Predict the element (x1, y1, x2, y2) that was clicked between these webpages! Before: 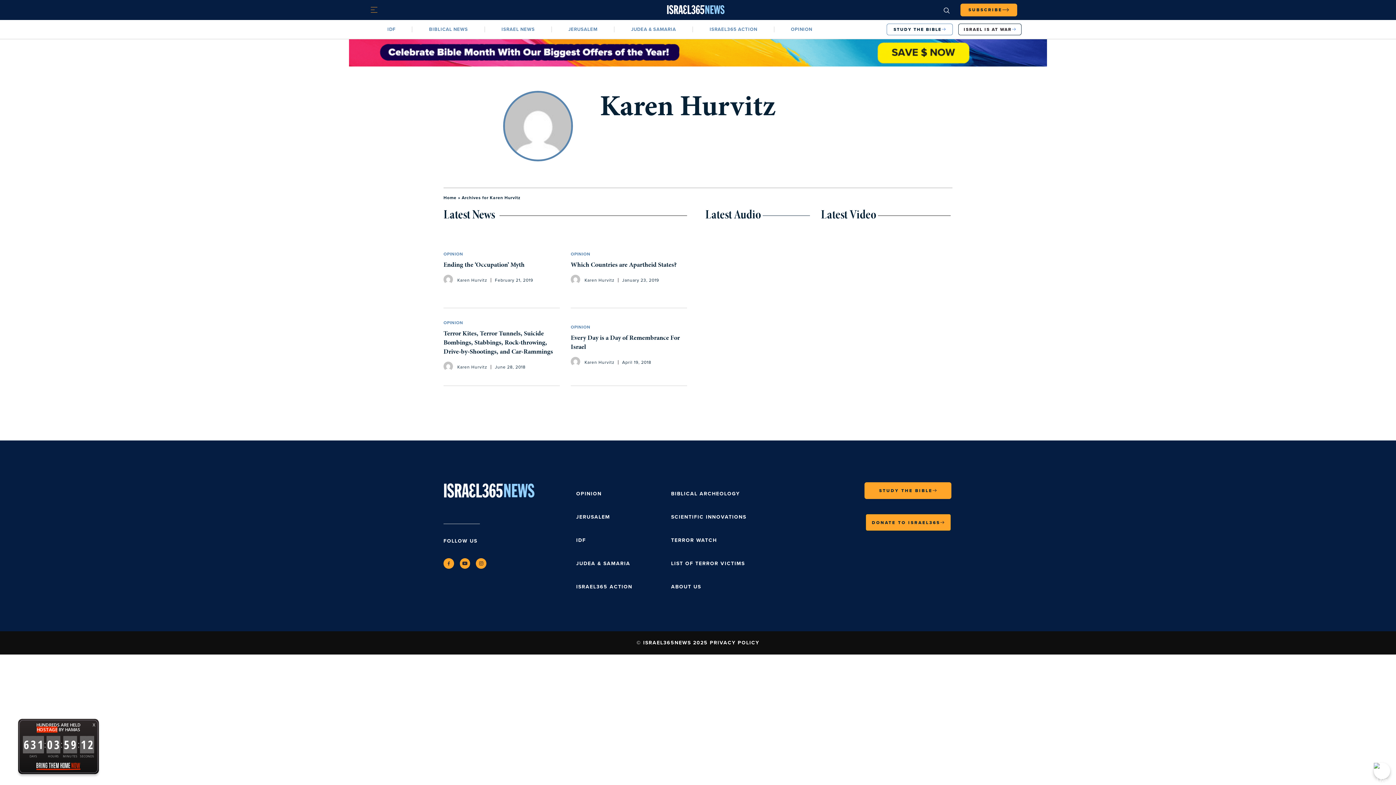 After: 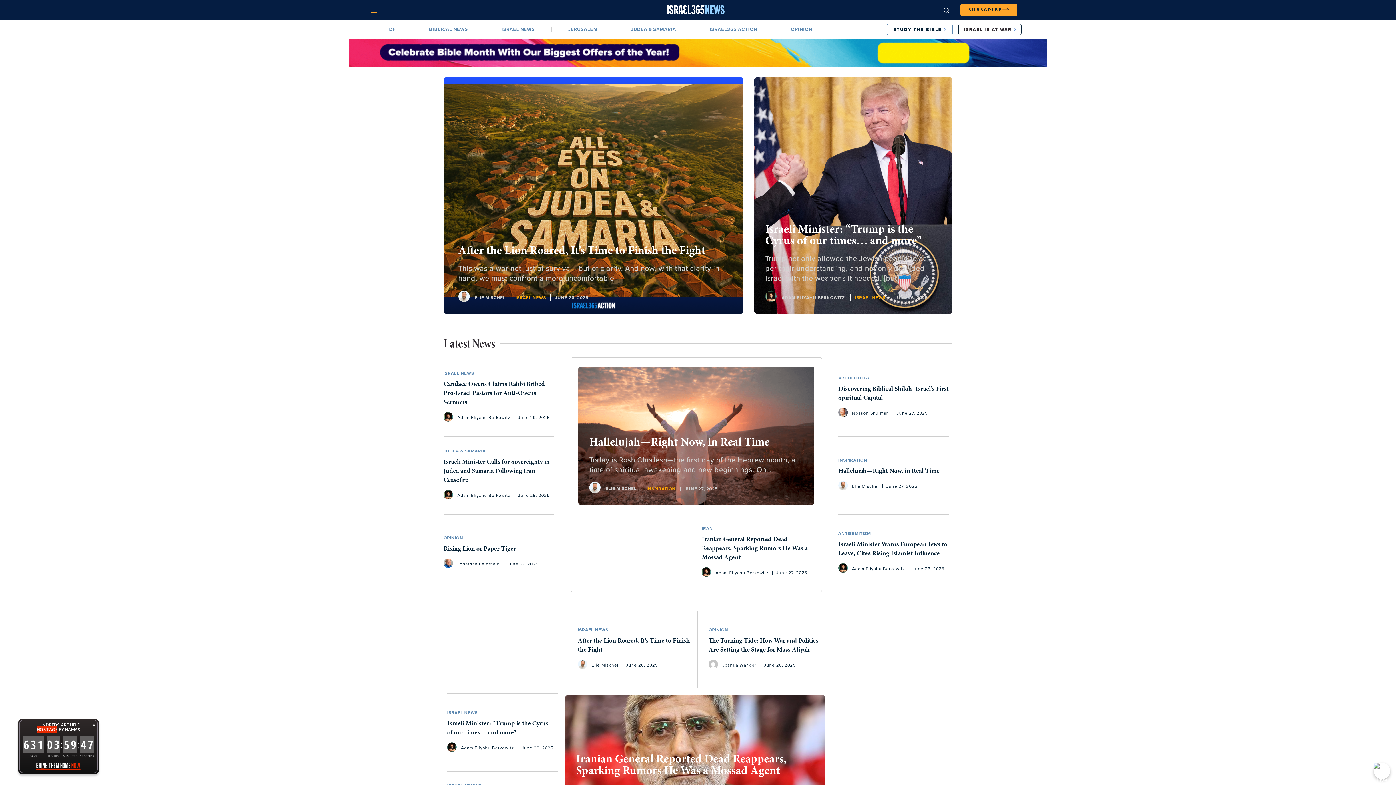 Action: bbox: (443, 194, 456, 201) label: Home